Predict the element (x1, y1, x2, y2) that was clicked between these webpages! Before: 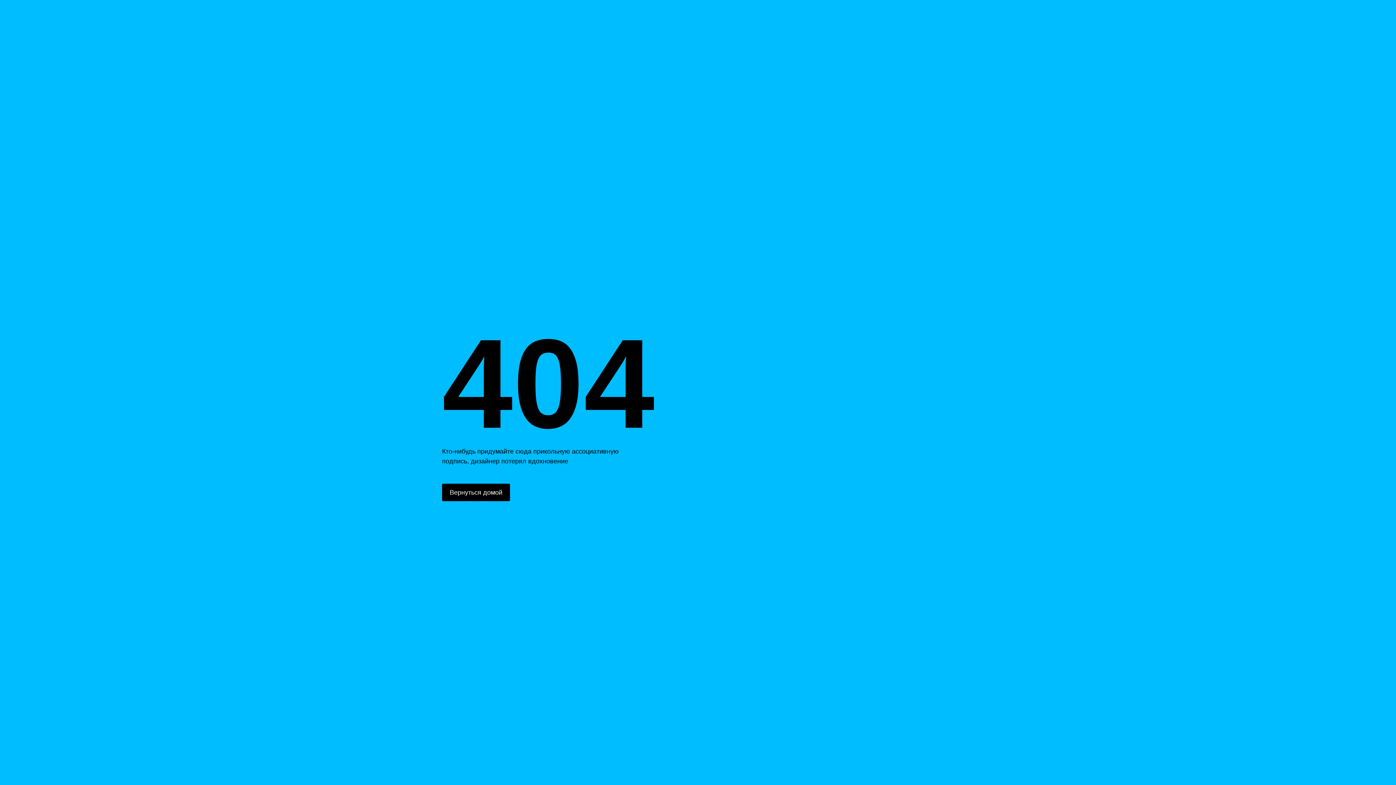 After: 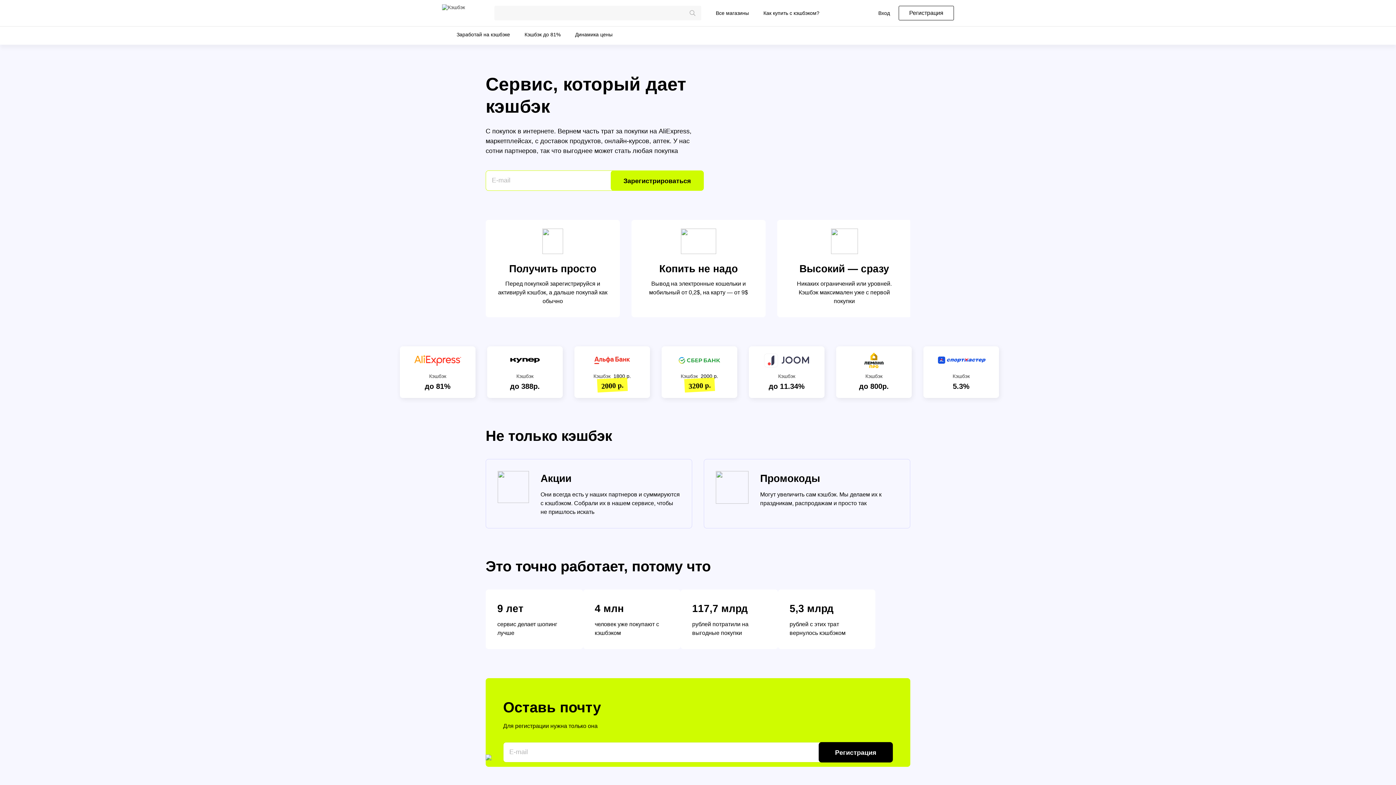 Action: label: Вернуться домой bbox: (442, 484, 510, 501)